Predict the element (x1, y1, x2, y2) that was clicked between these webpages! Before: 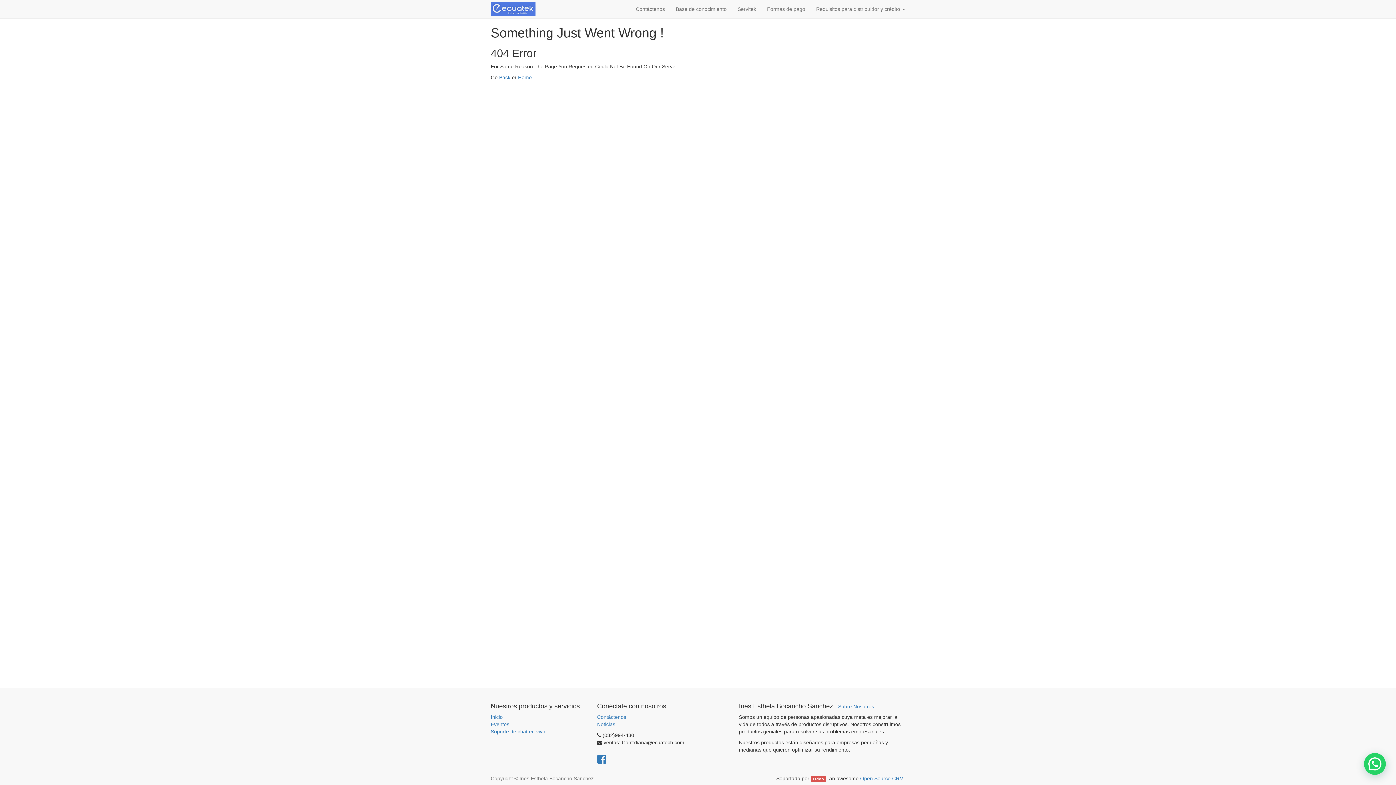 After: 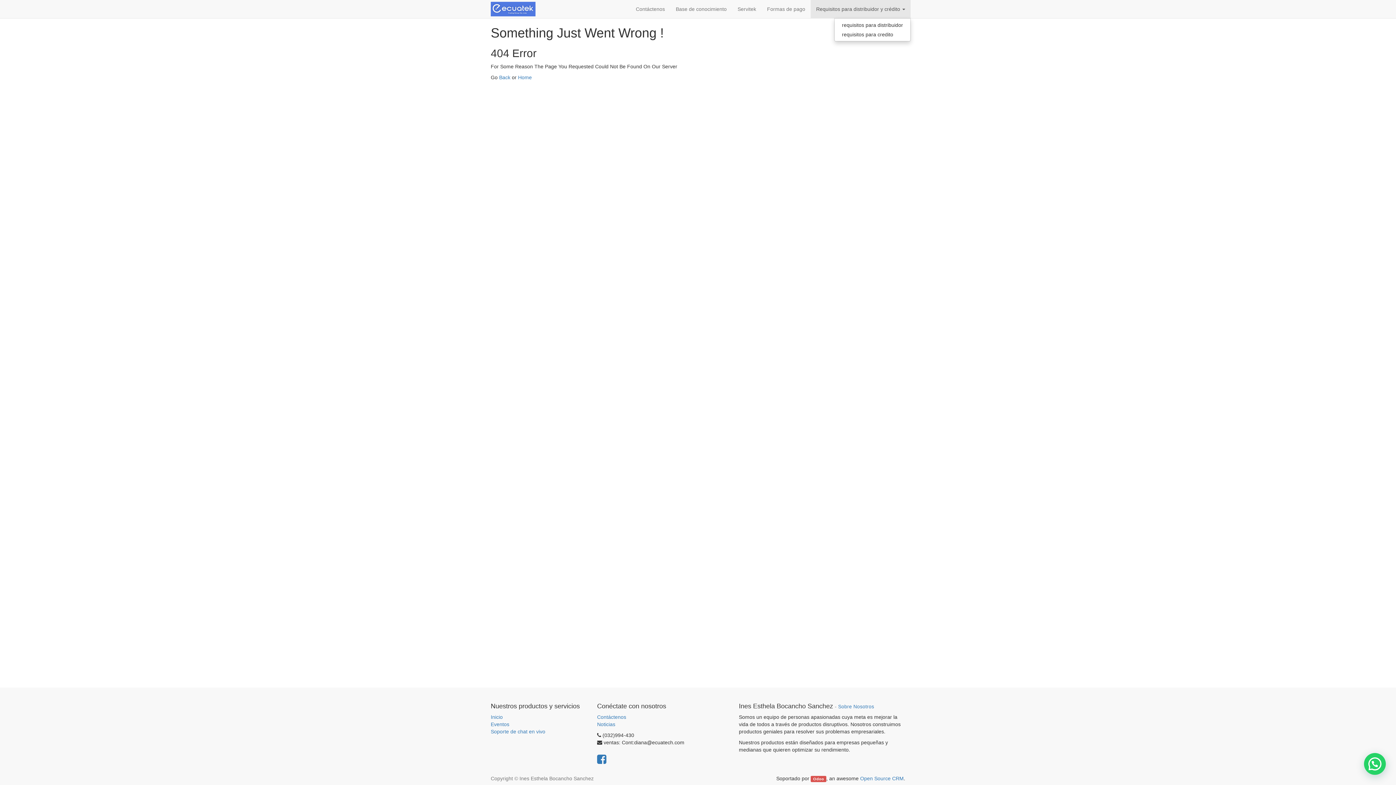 Action: bbox: (810, 0, 910, 18) label: Requisitos para distribuidor y crédito 